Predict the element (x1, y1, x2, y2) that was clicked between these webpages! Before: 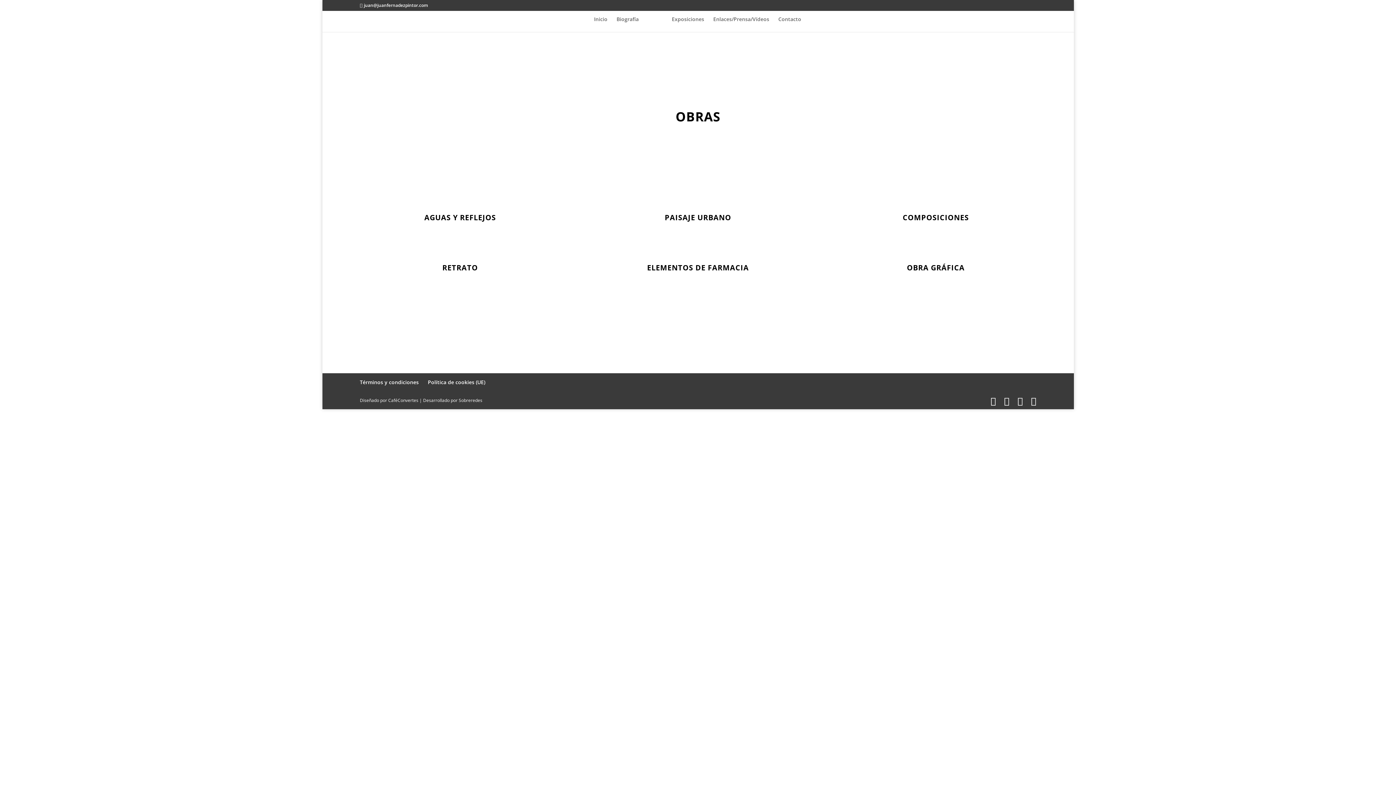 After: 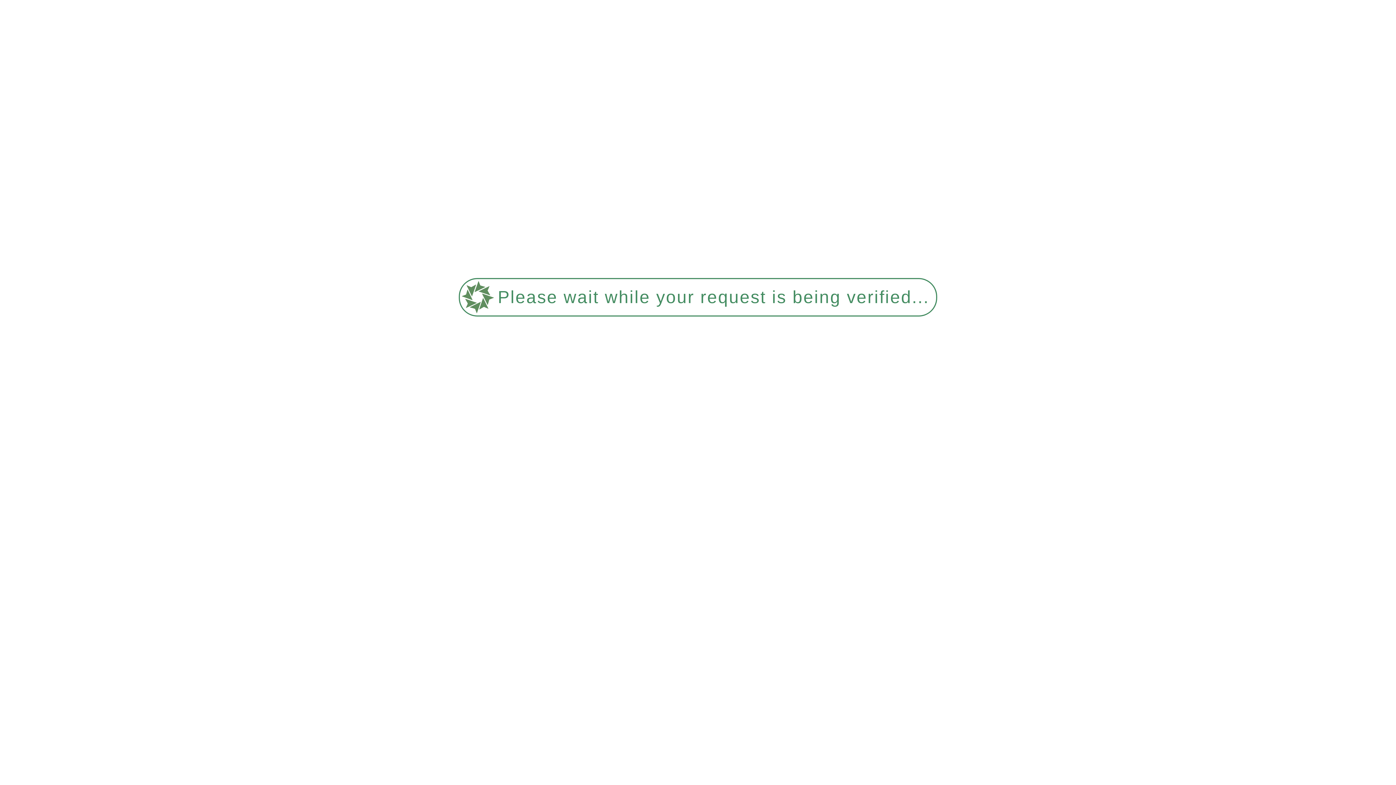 Action: bbox: (778, 16, 801, 31) label: Contacto